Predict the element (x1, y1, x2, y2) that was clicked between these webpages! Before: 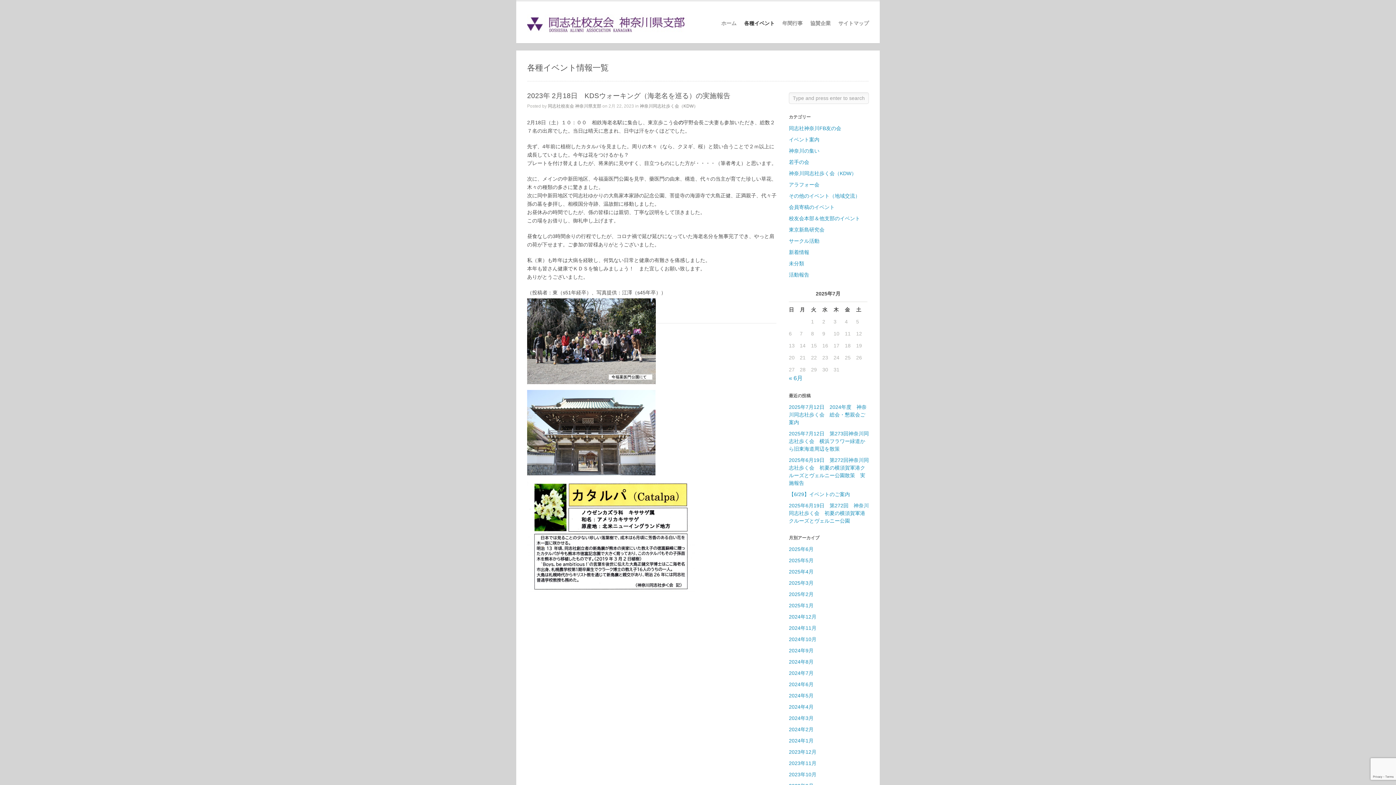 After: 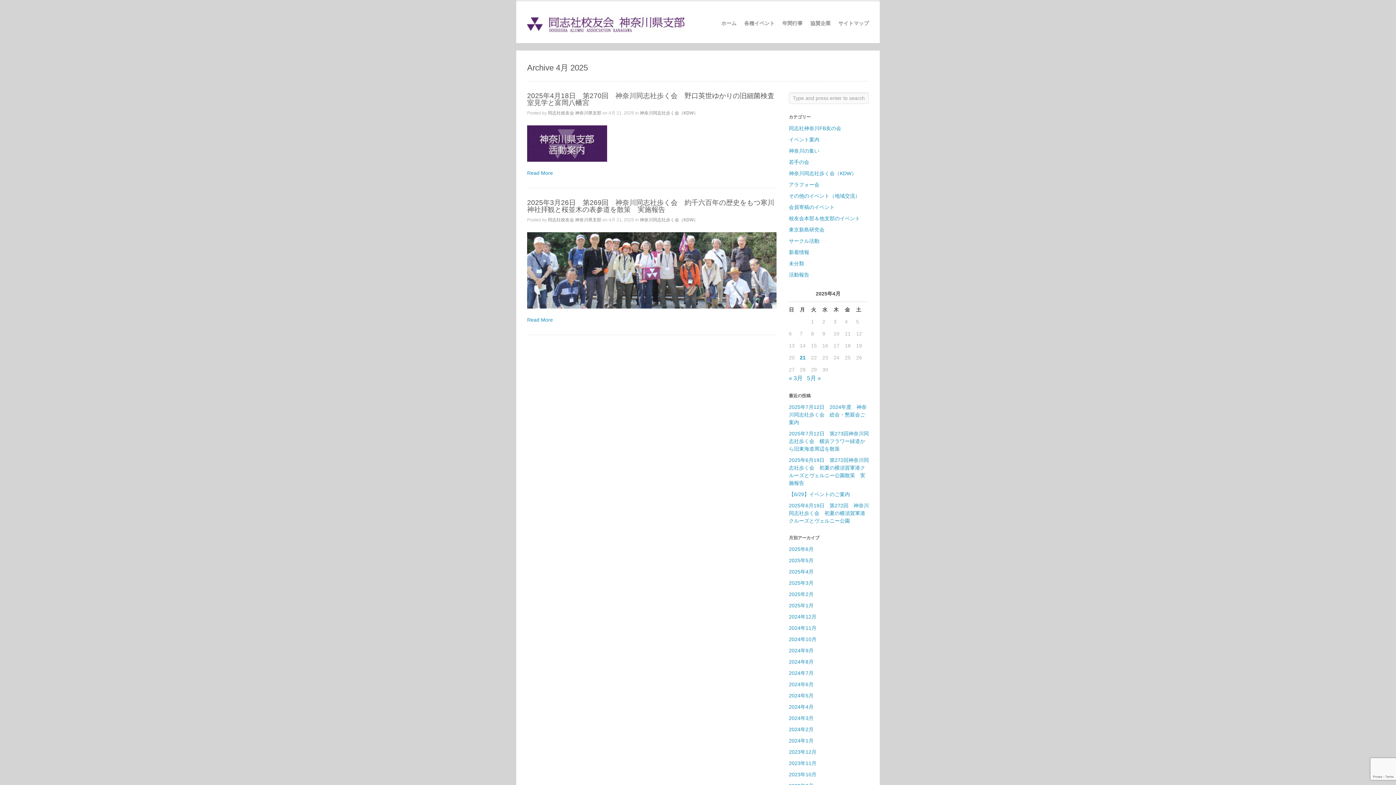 Action: label: 2025年4月 bbox: (789, 569, 813, 574)